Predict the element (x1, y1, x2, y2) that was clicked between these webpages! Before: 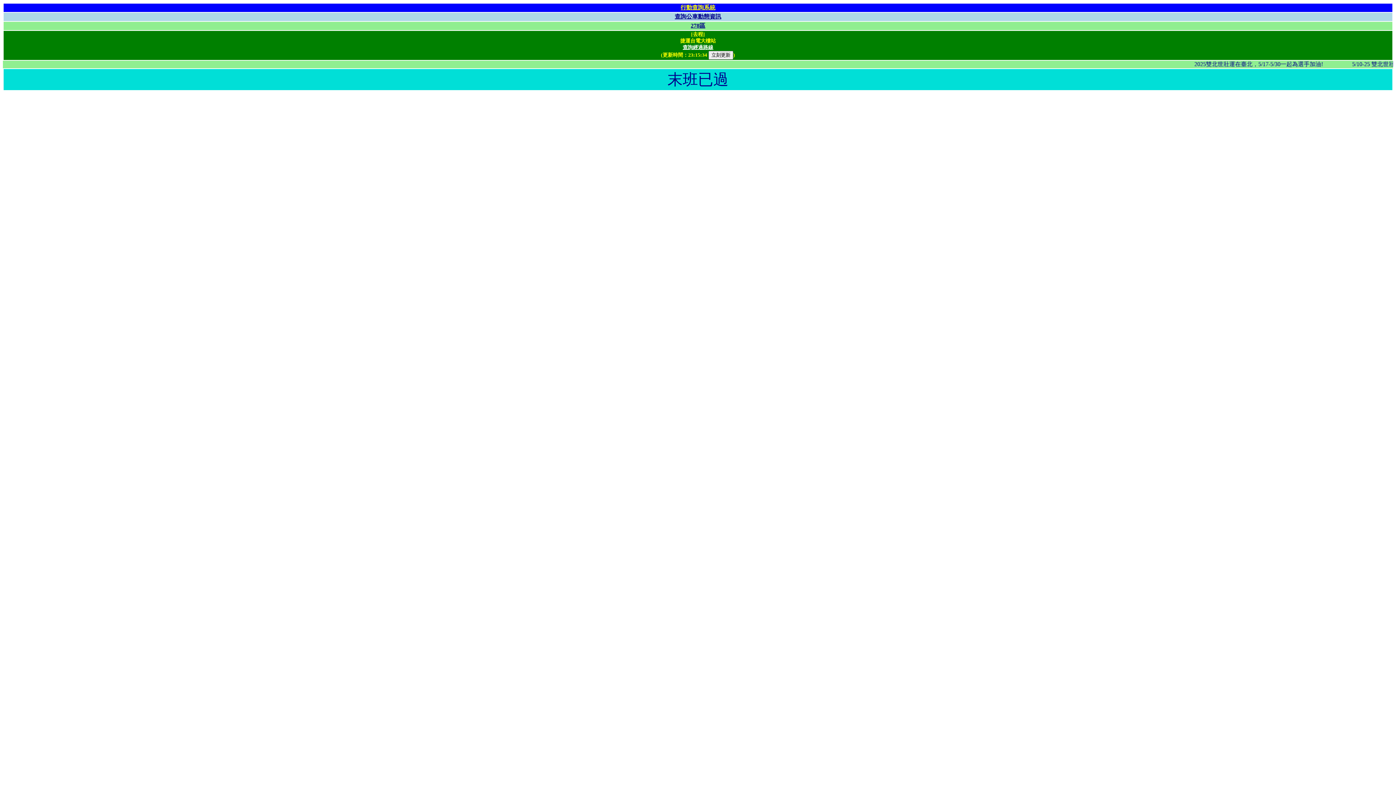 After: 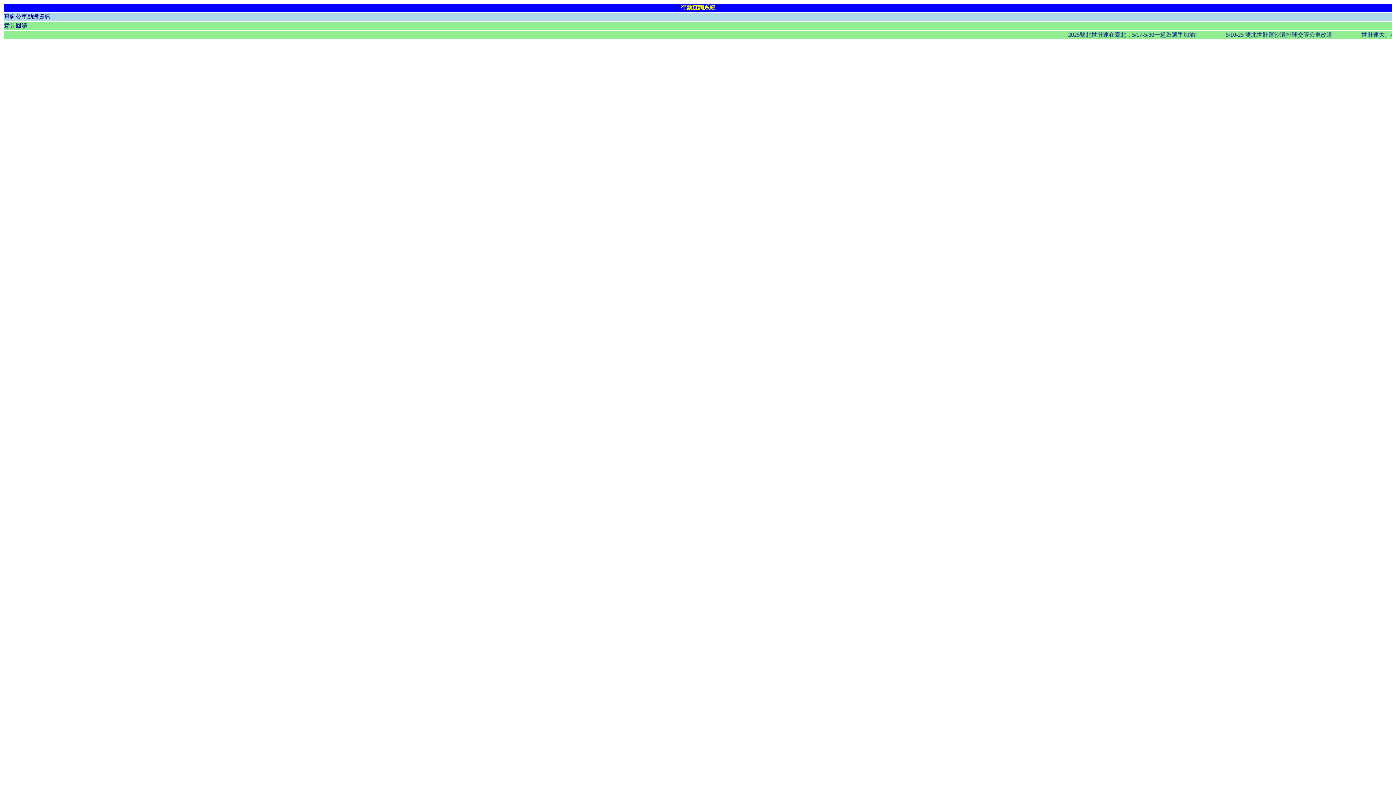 Action: bbox: (680, 4, 715, 10) label: 行動查詢系統